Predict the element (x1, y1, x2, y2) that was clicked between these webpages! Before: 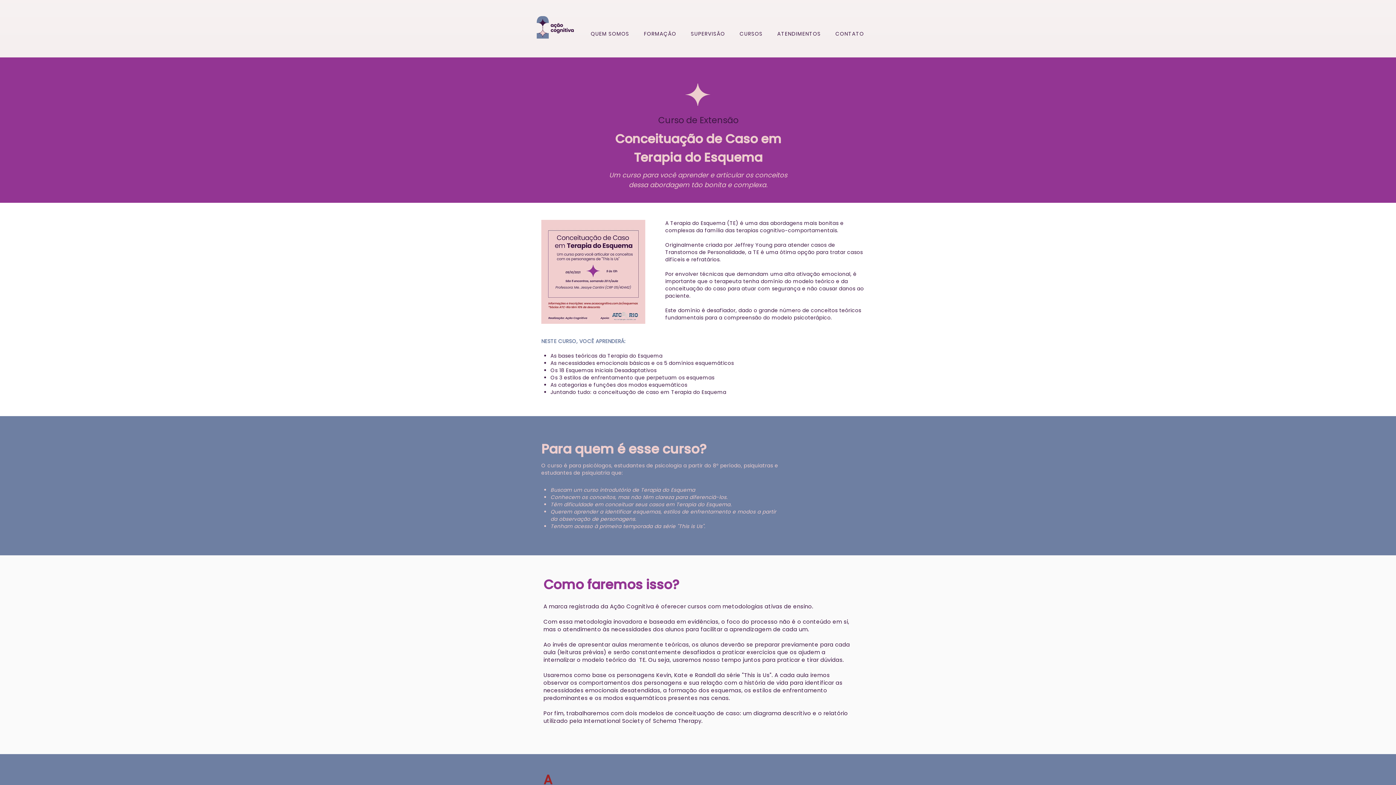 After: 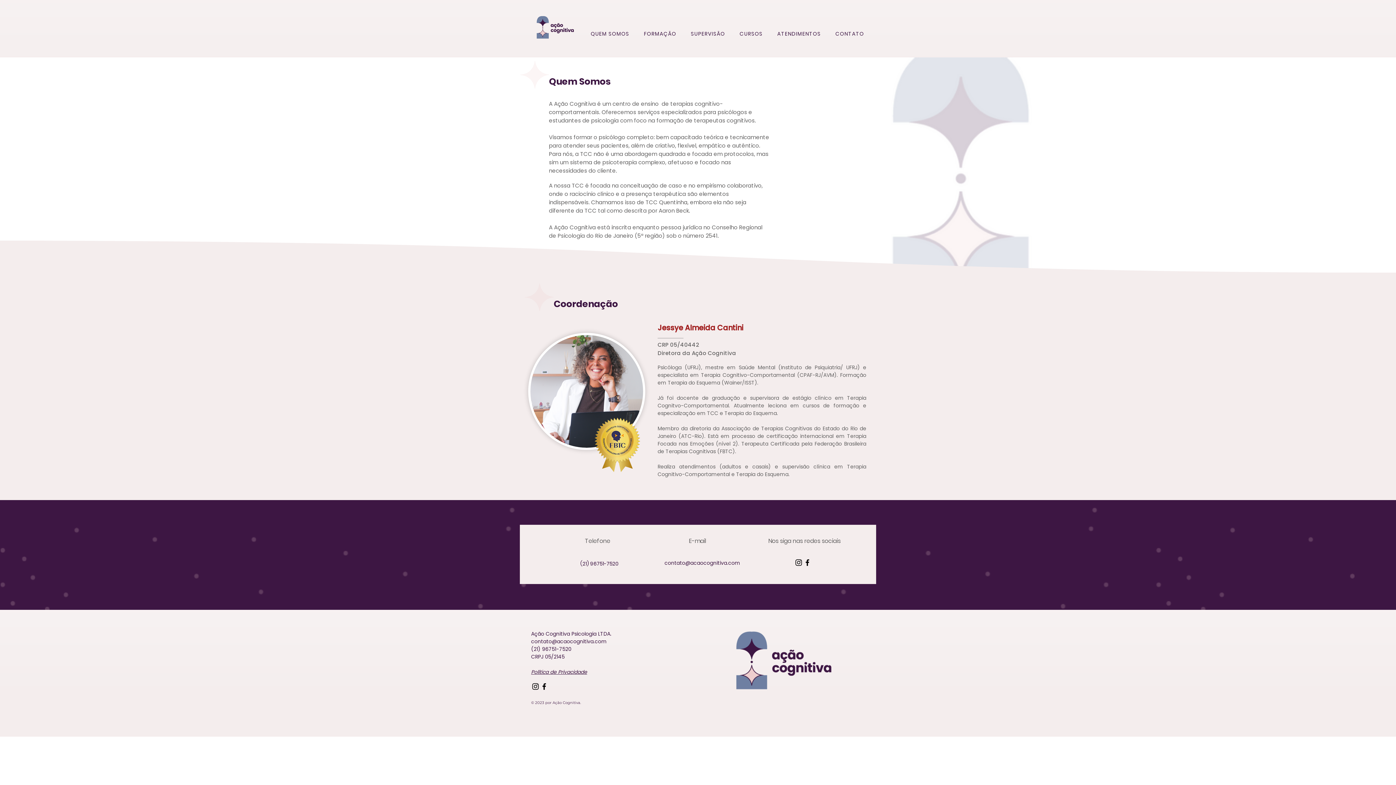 Action: bbox: (585, 26, 635, 42) label: QUEM SOMOS